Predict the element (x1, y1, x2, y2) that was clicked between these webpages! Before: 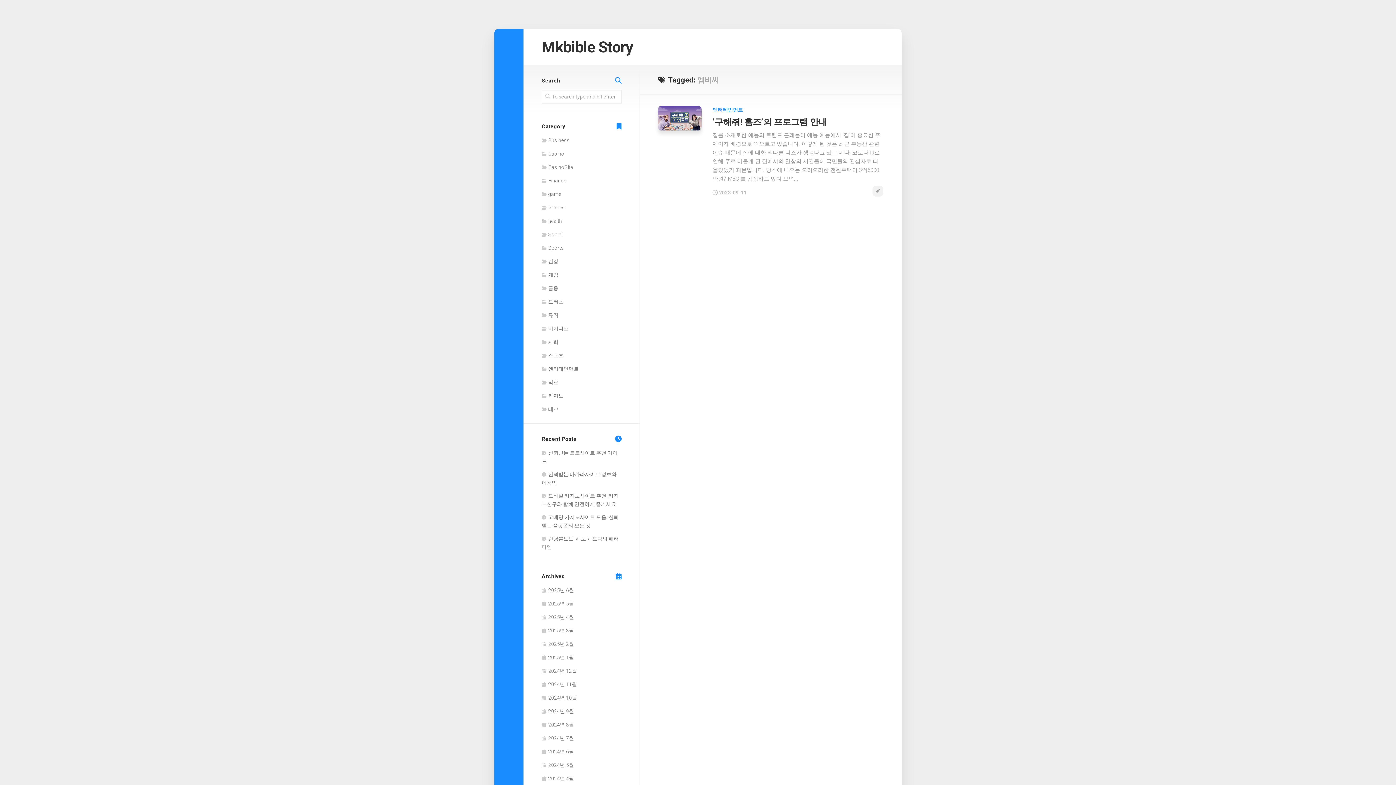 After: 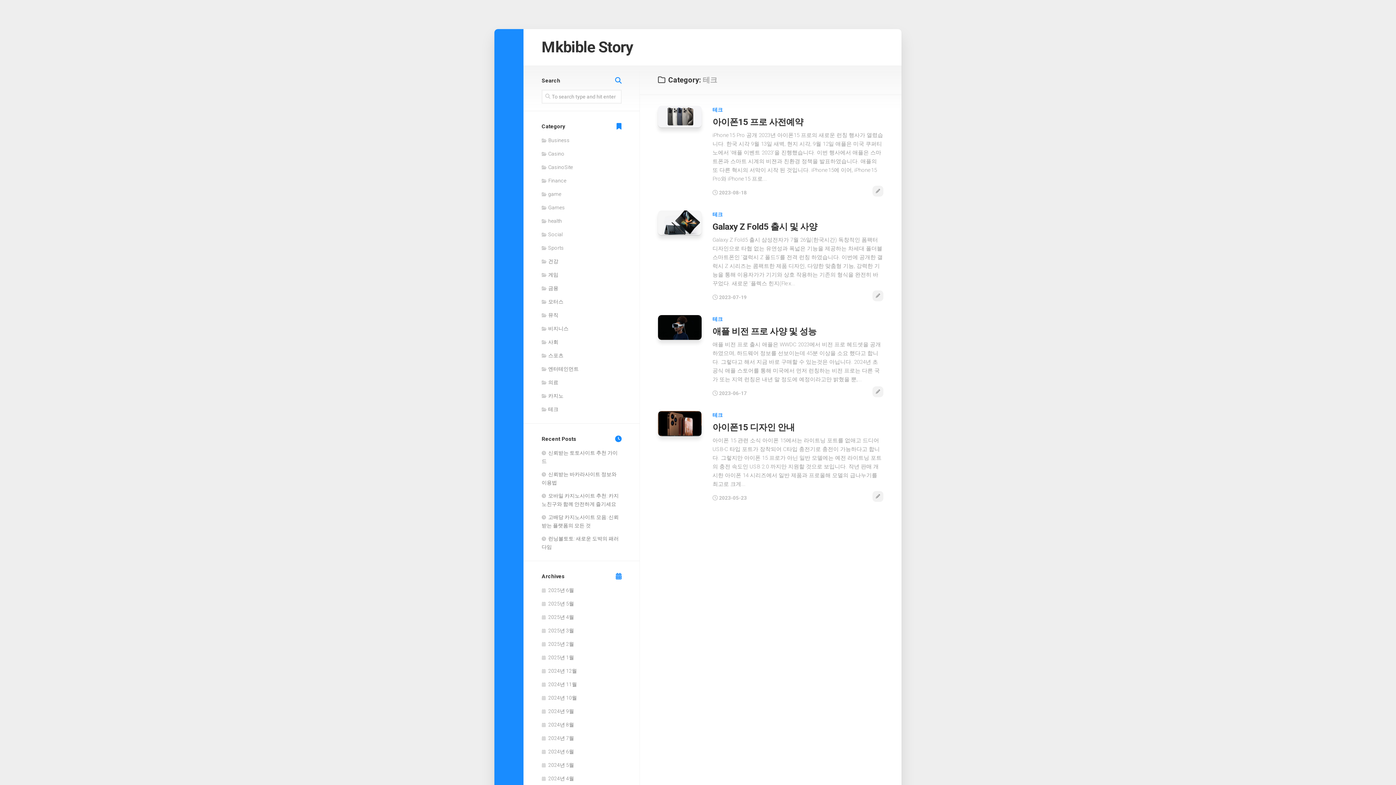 Action: bbox: (541, 406, 558, 412) label: 테크